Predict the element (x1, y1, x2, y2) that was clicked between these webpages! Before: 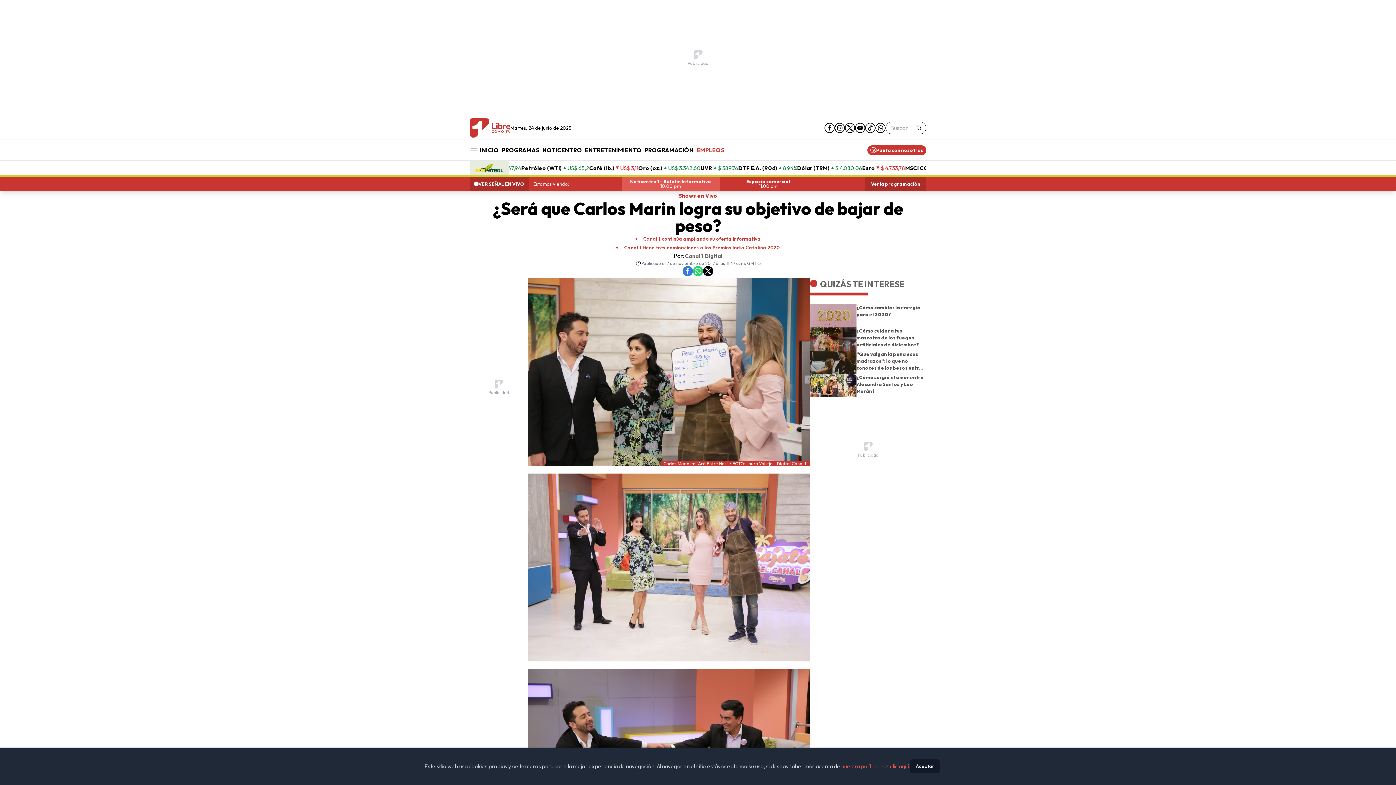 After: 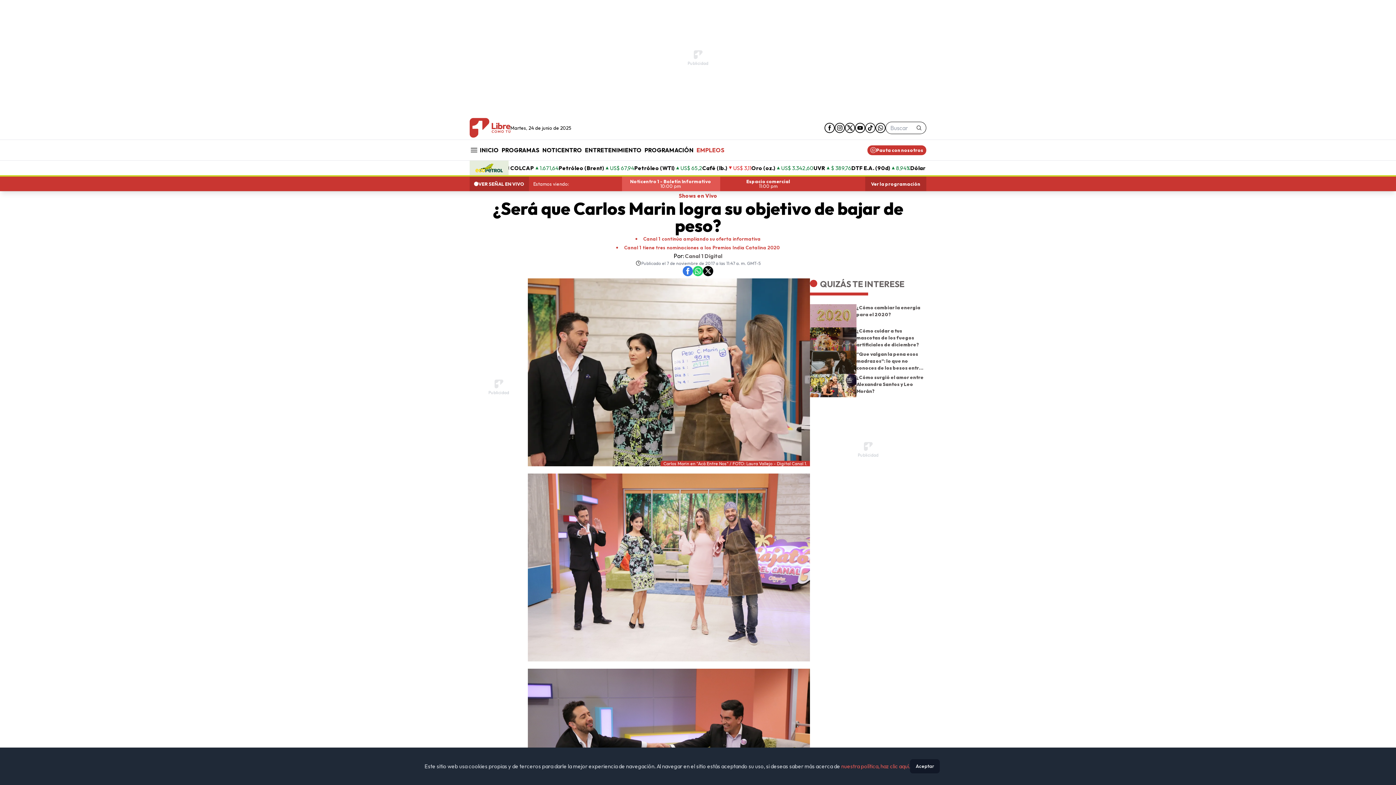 Action: bbox: (475, 163, 502, 172)